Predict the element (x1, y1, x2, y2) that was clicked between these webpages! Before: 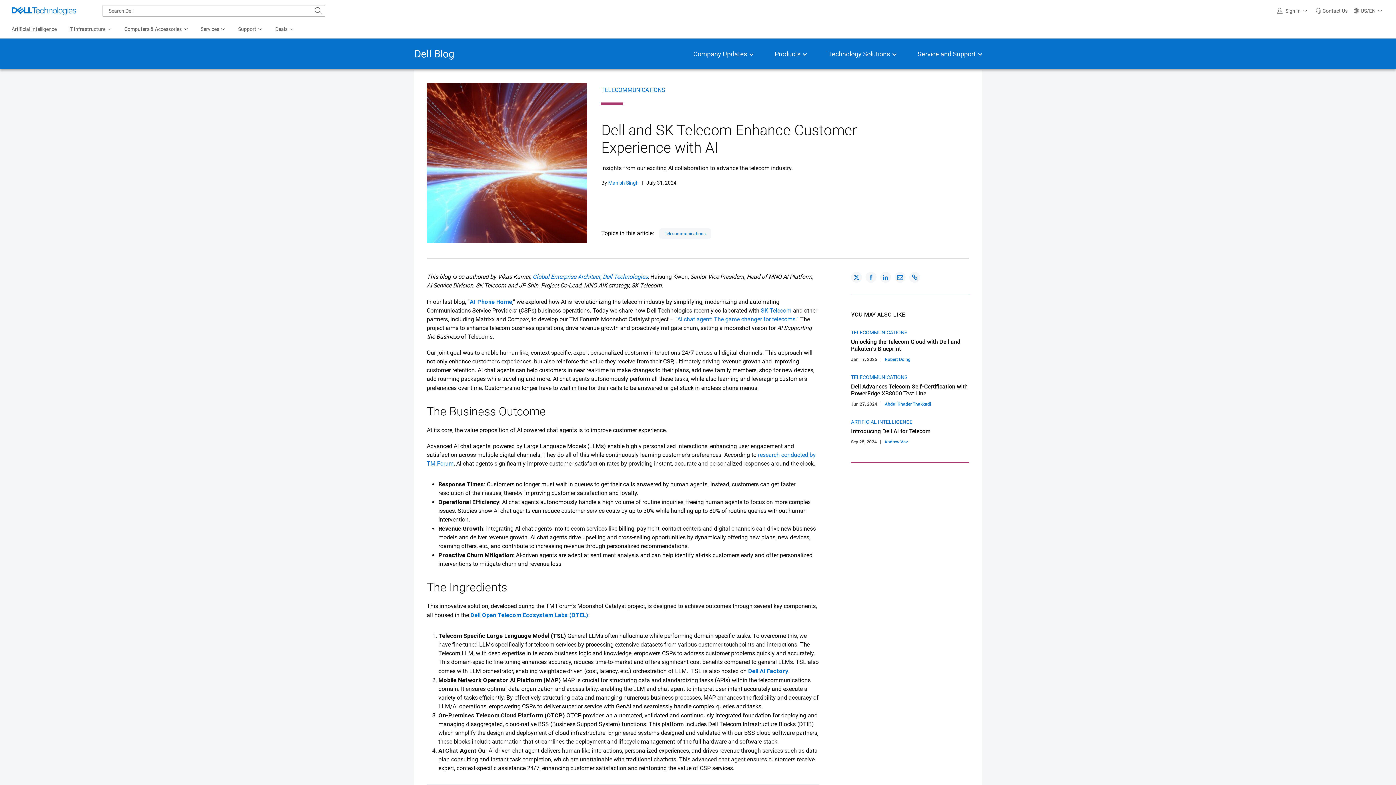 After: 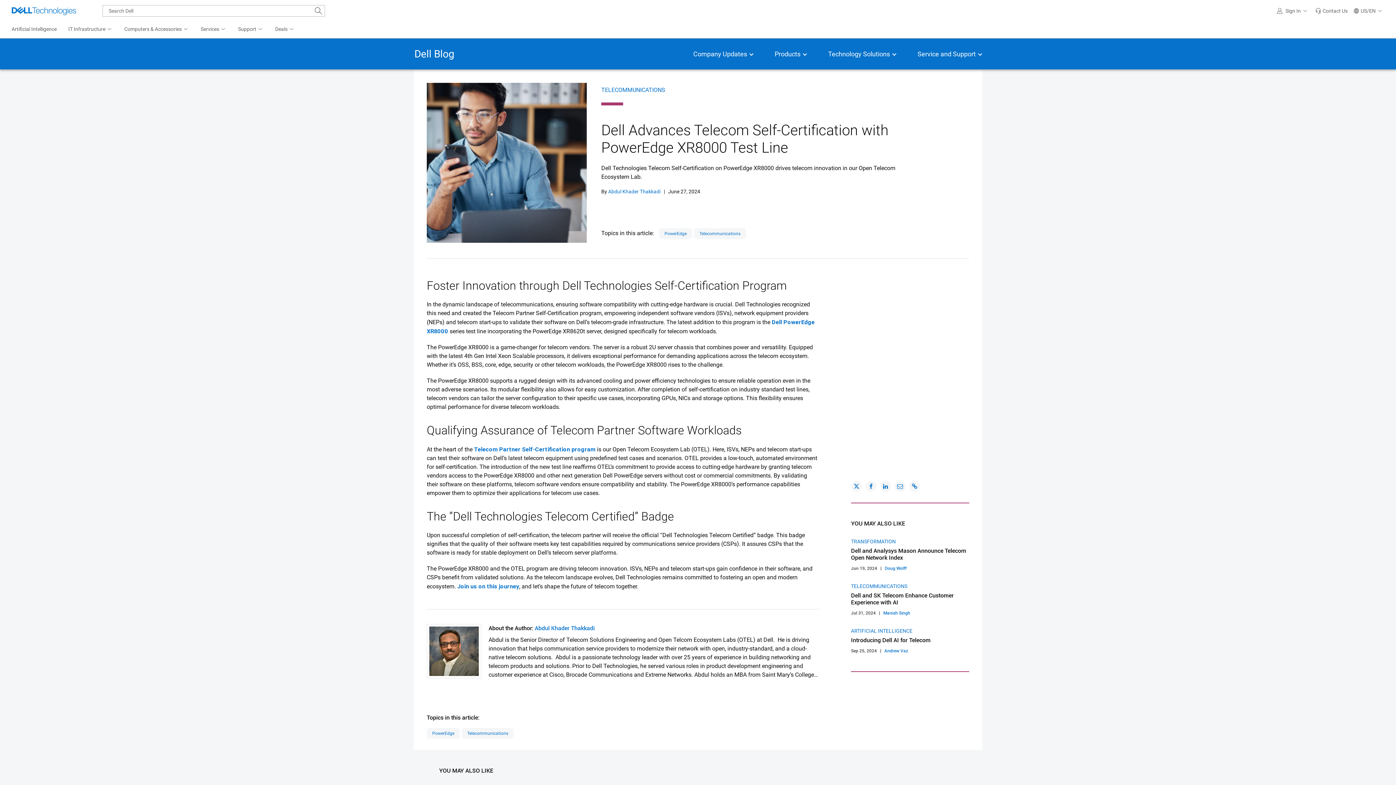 Action: label: Dell Advances Telecom Self-Certification with PowerEdge XR8000 Test Line bbox: (851, 383, 969, 397)